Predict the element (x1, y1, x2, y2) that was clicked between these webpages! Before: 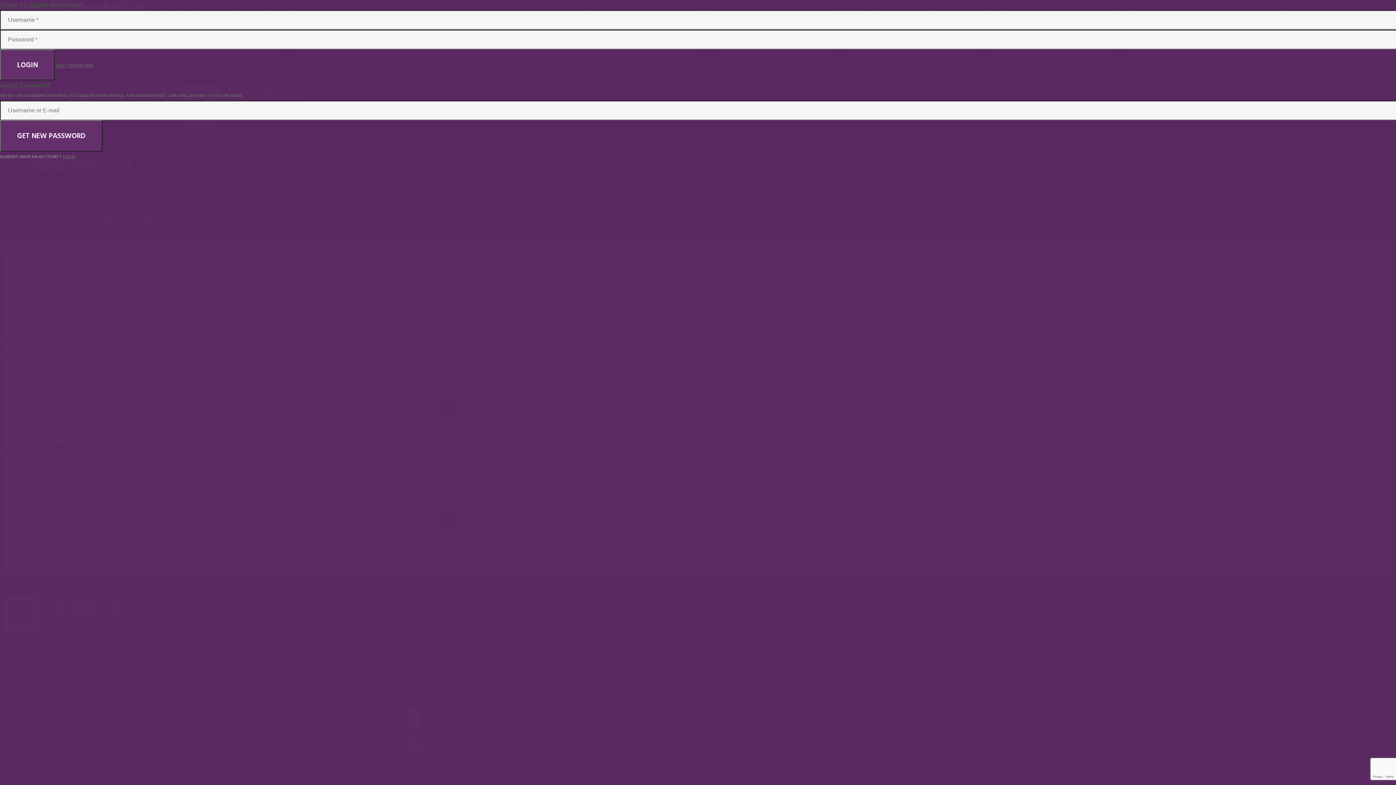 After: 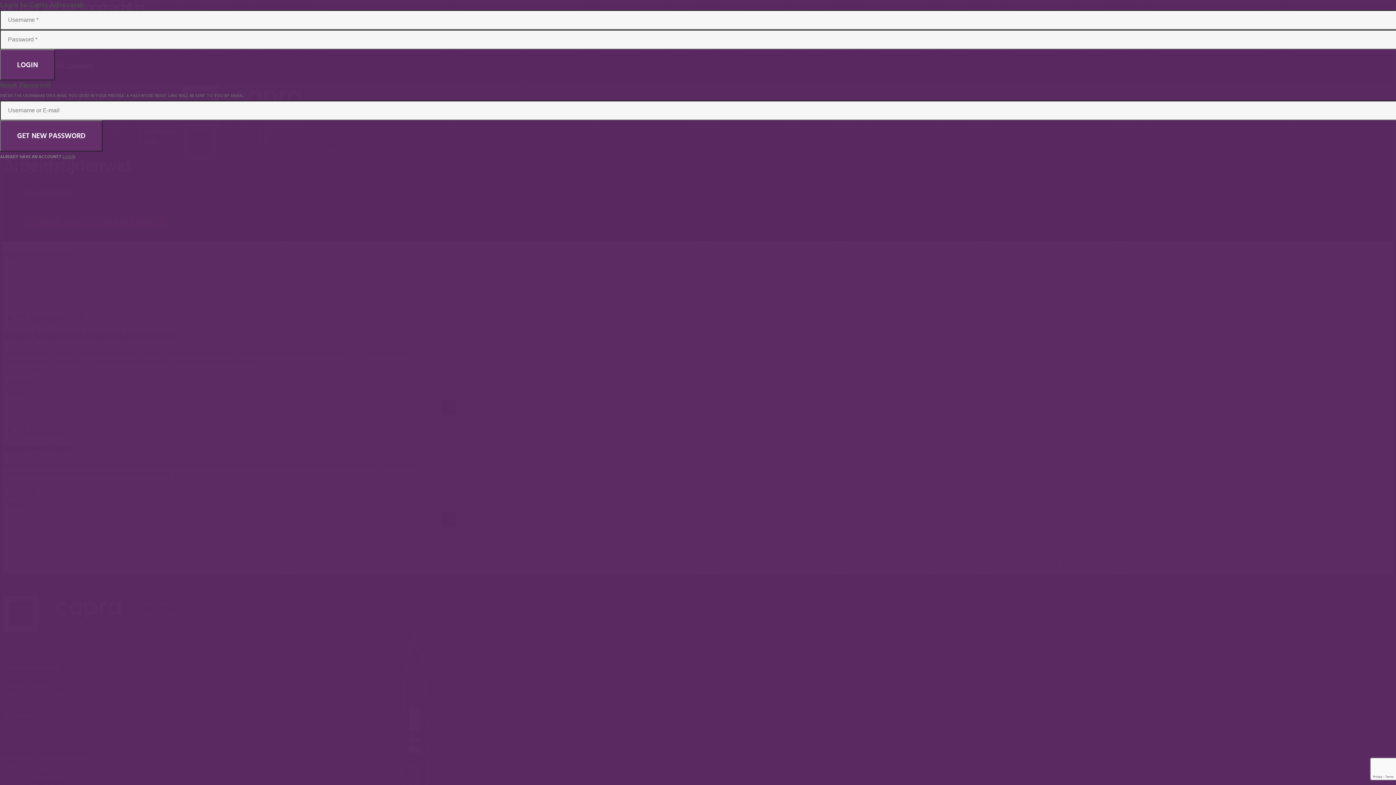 Action: bbox: (56, 62, 94, 69) label: LOST PASSWORD?